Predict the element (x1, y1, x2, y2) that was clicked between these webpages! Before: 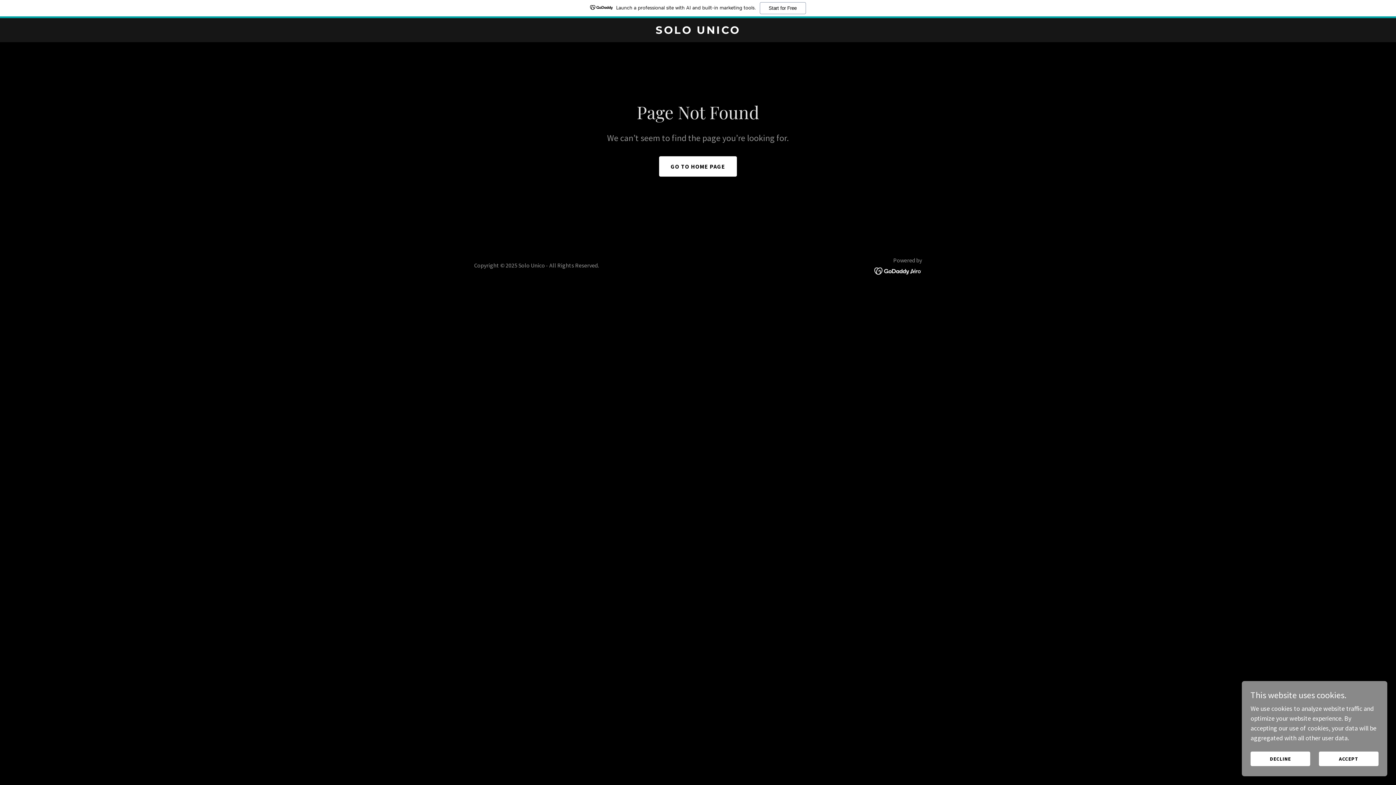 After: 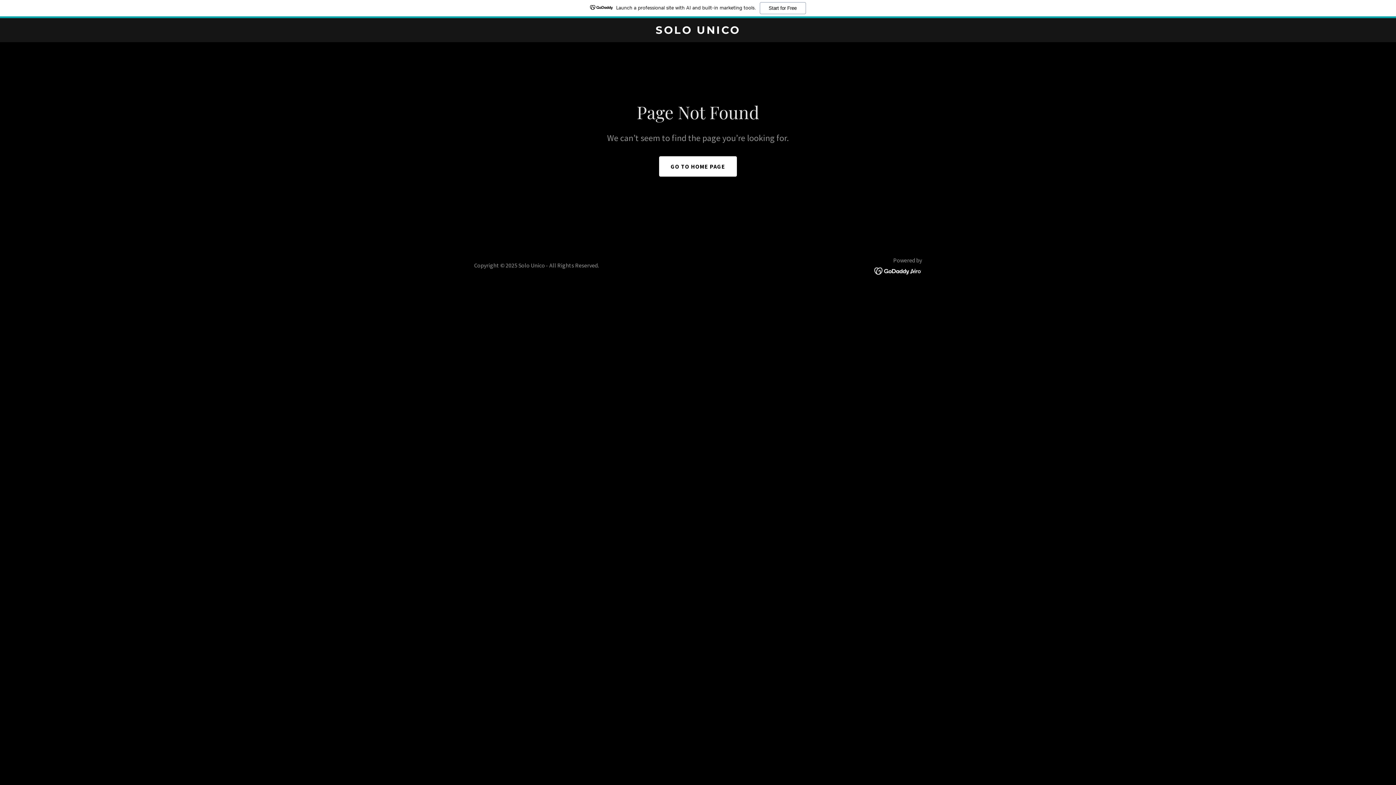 Action: bbox: (1250, 752, 1310, 766) label: DECLINE